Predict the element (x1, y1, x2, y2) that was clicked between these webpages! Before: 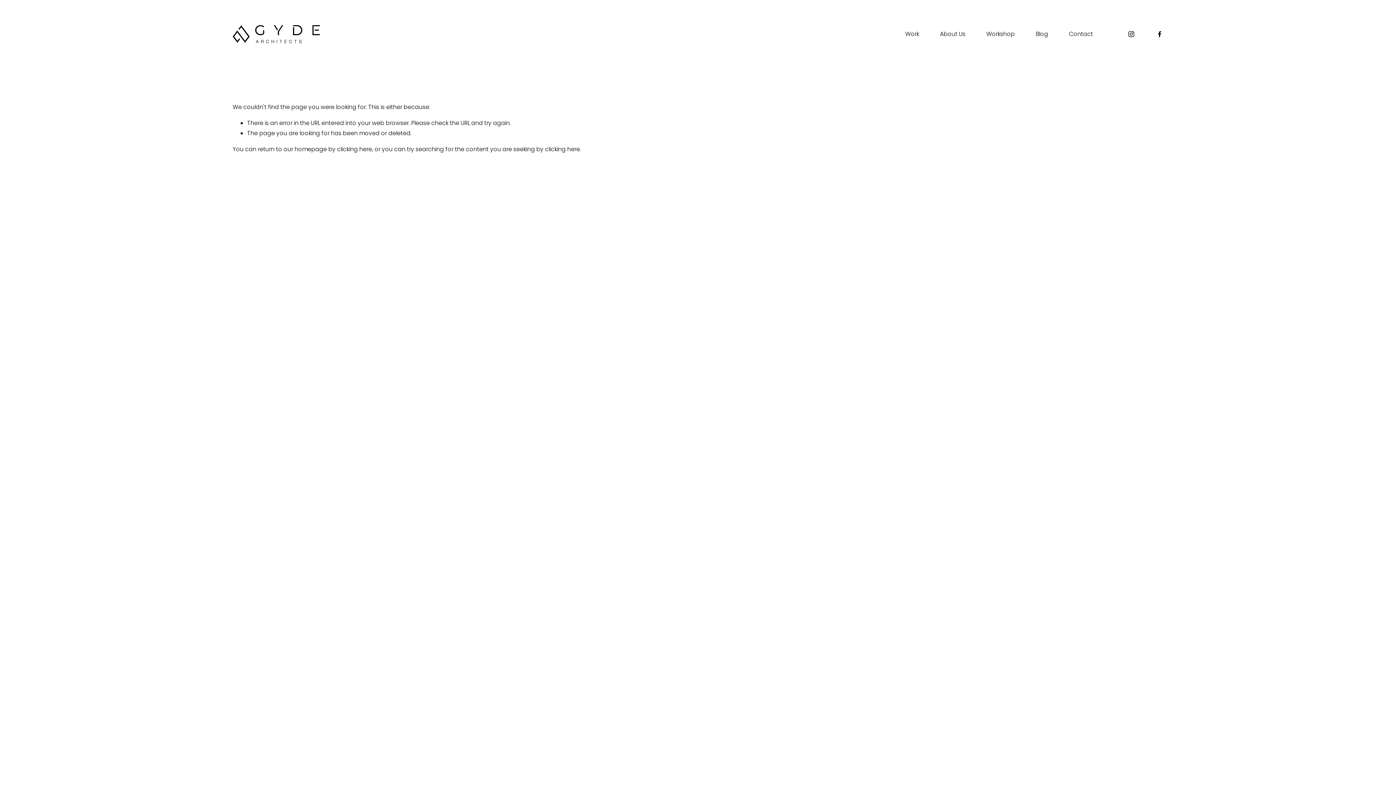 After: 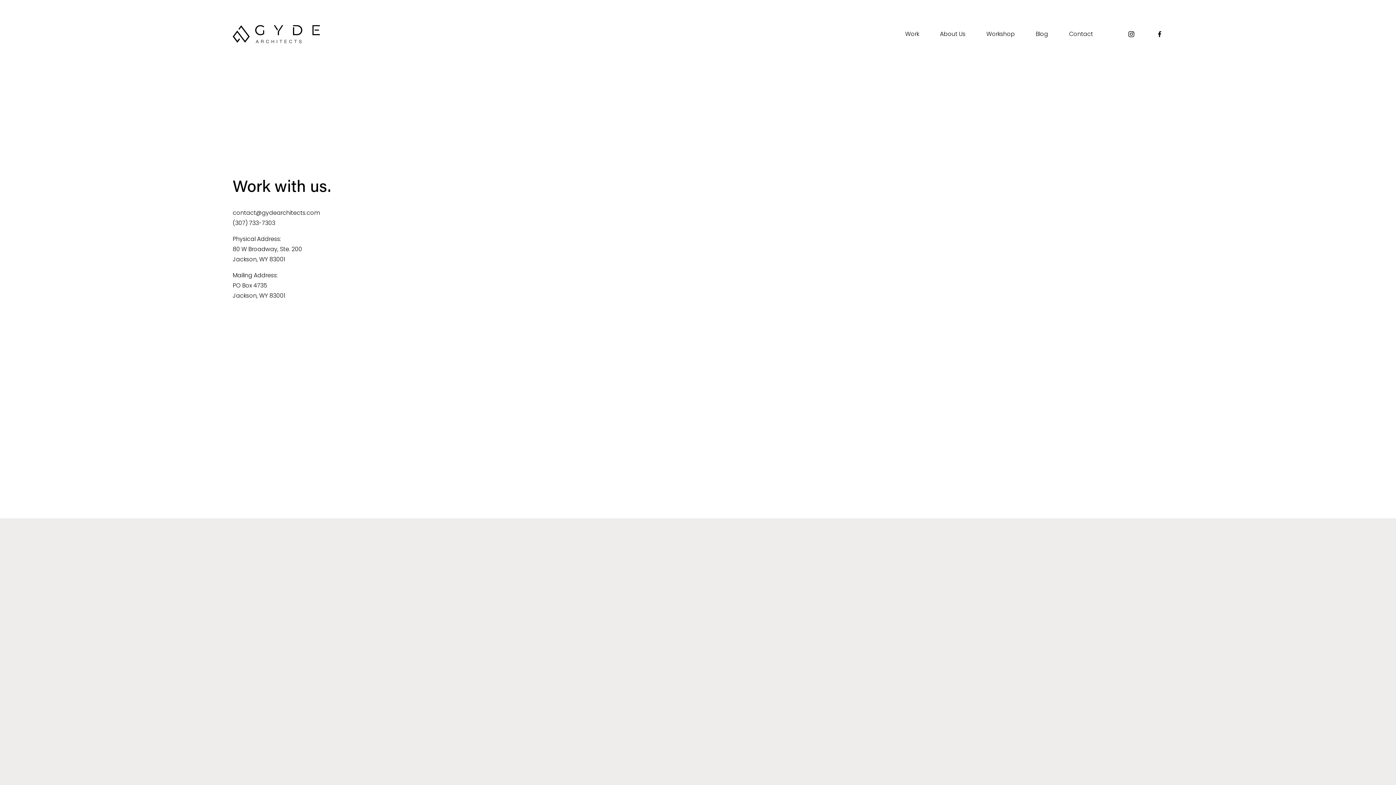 Action: bbox: (1069, 28, 1093, 39) label: Contact